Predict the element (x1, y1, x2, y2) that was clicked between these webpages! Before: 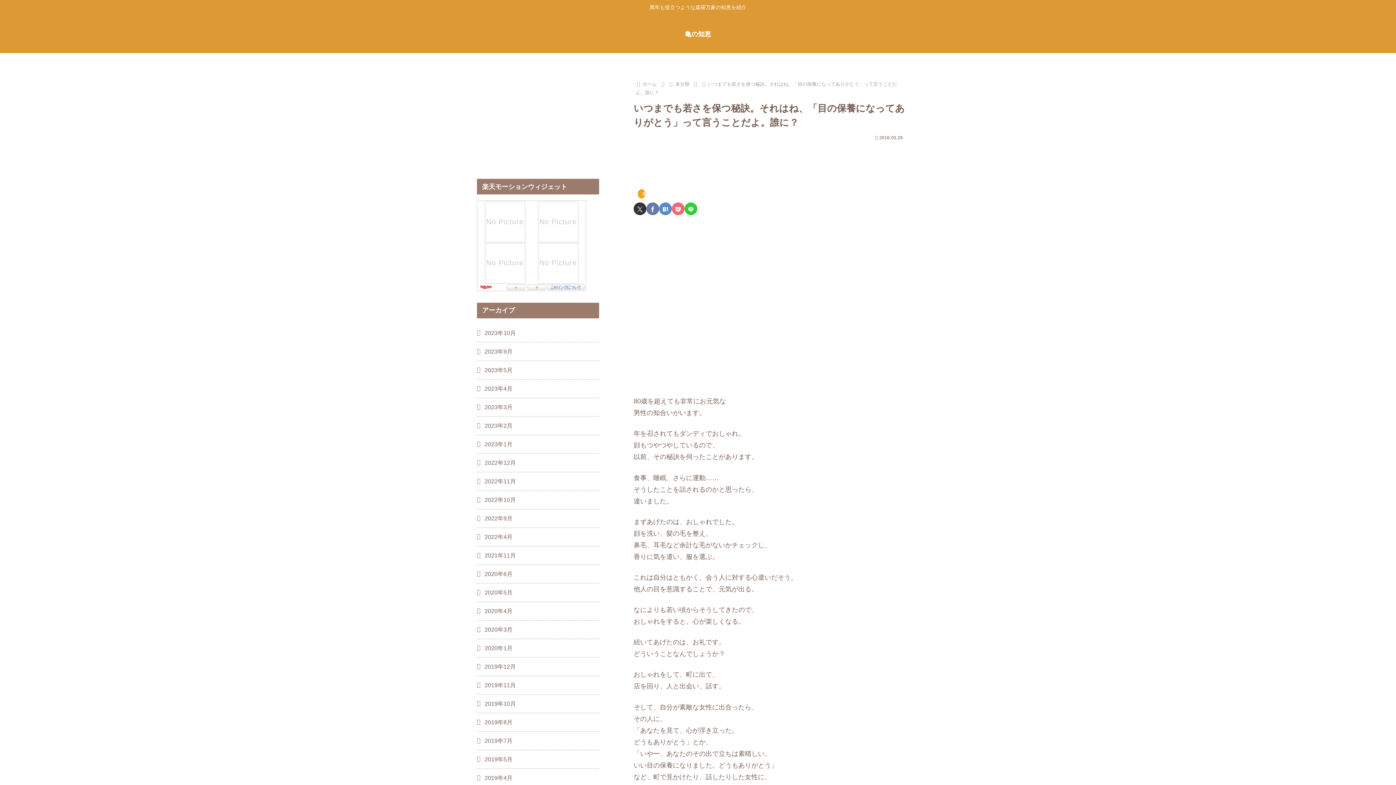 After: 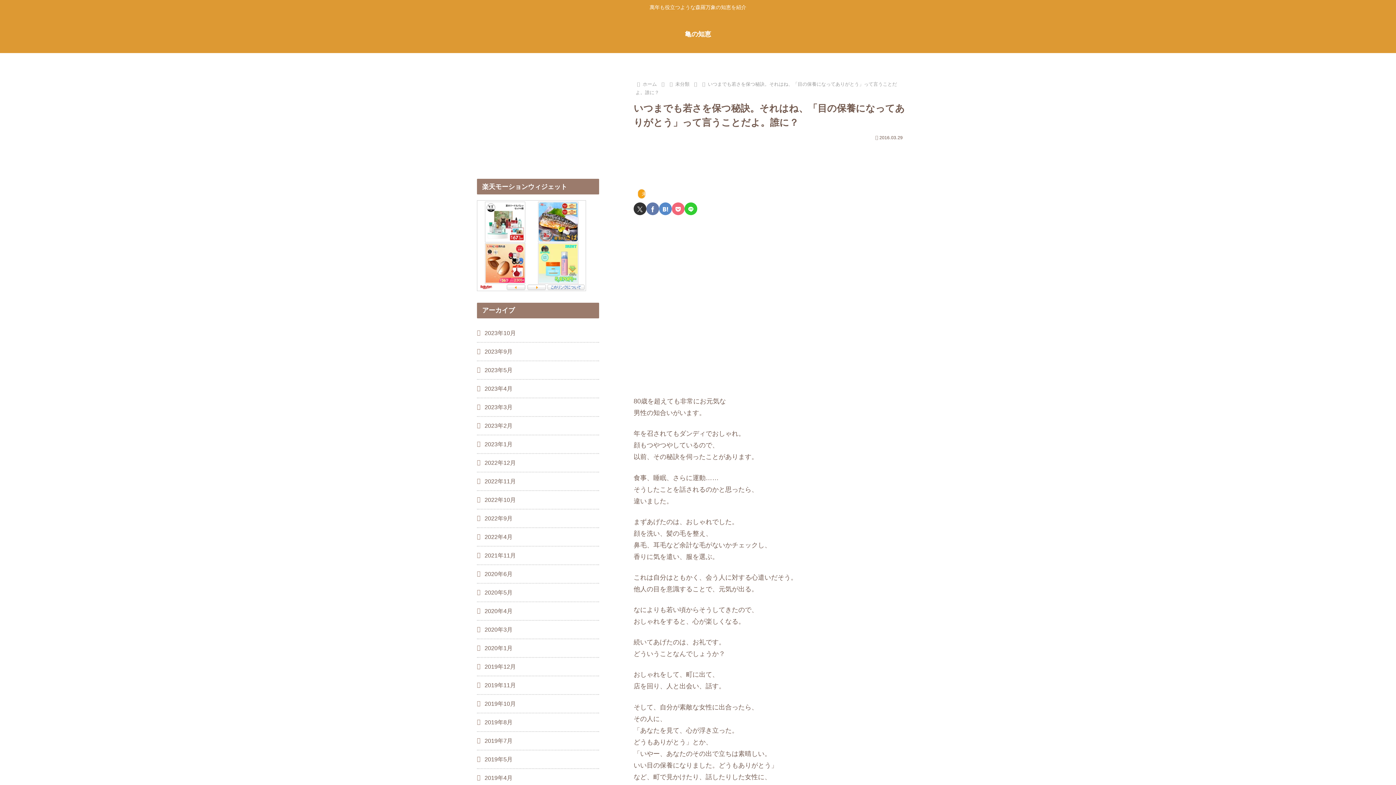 Action: label: Xでシェア bbox: (633, 202, 646, 215)